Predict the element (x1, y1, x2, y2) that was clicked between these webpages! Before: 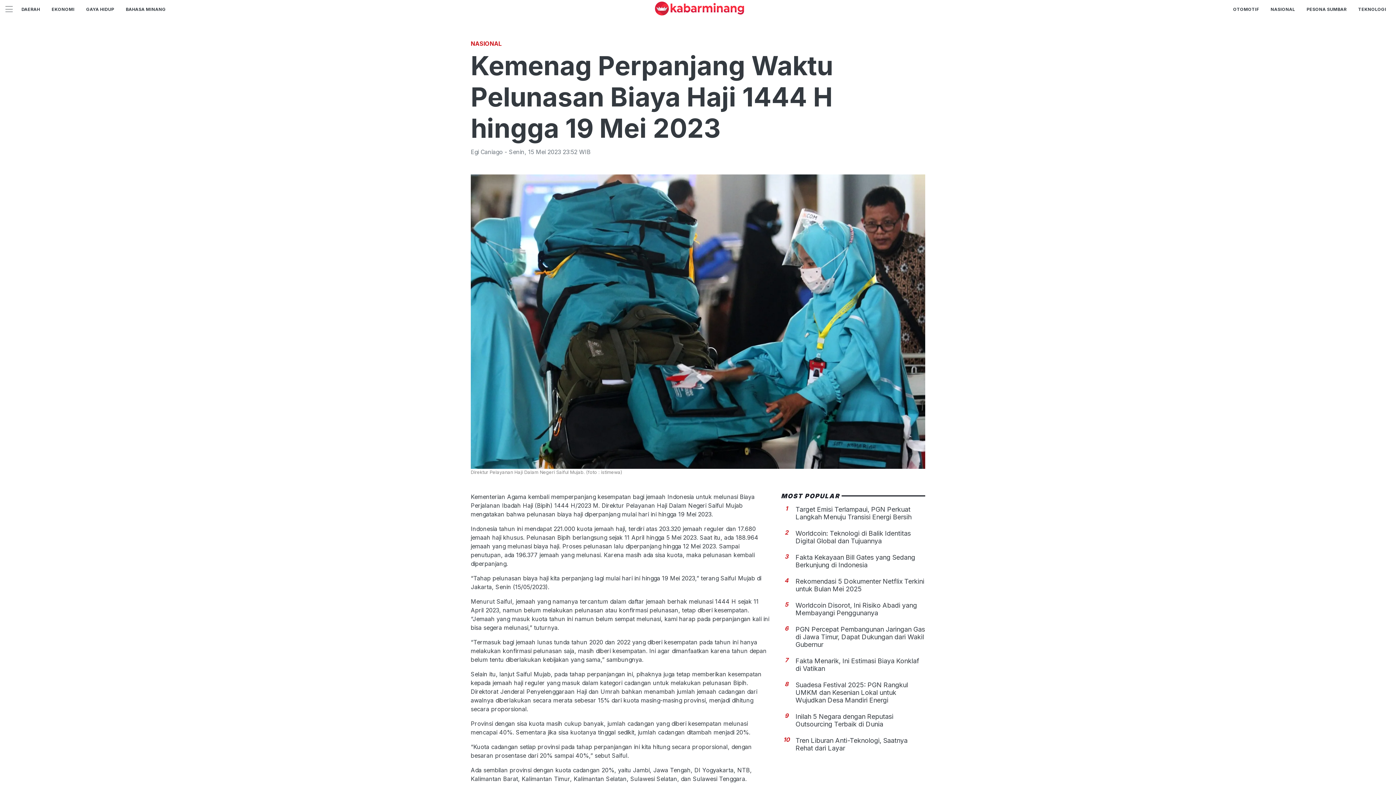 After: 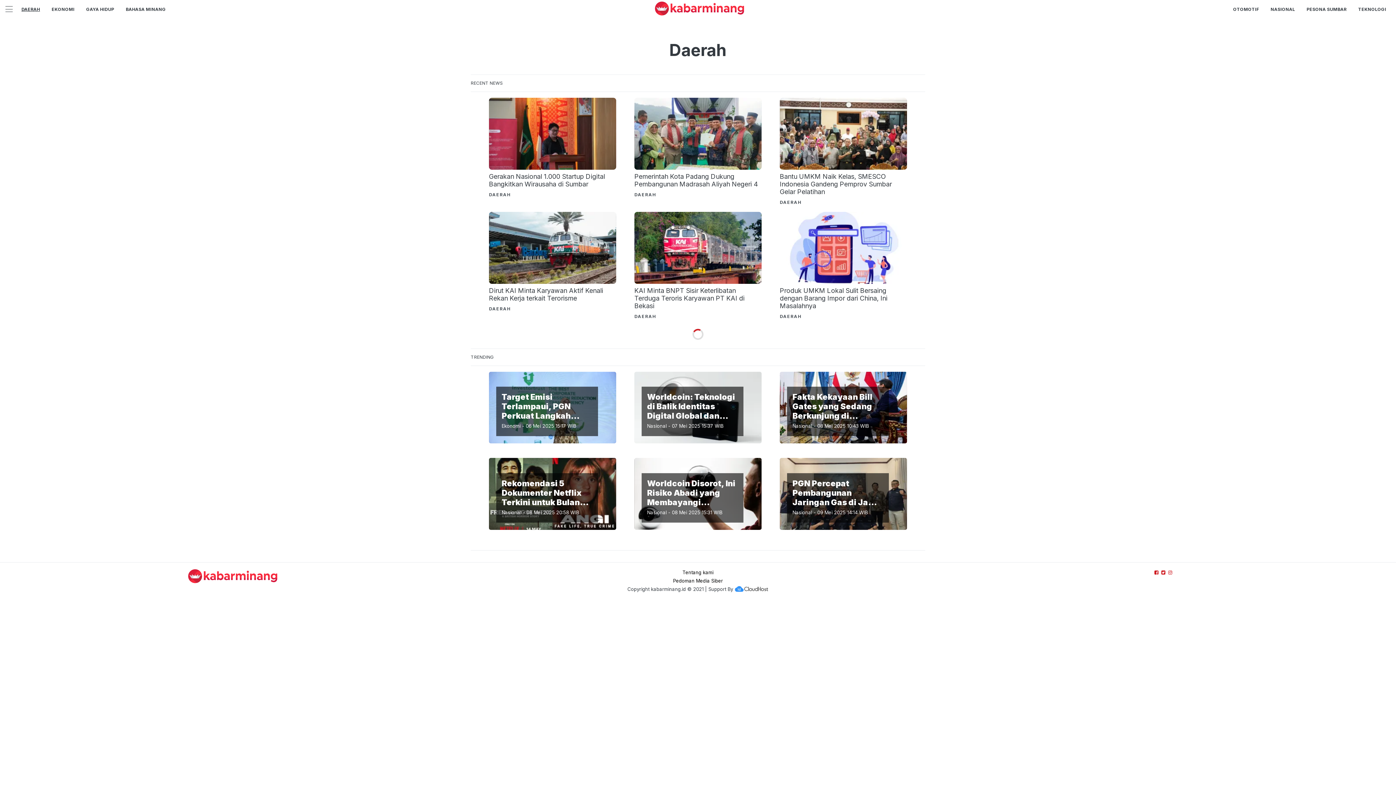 Action: bbox: (21, 6, 40, 11) label: DAERAH